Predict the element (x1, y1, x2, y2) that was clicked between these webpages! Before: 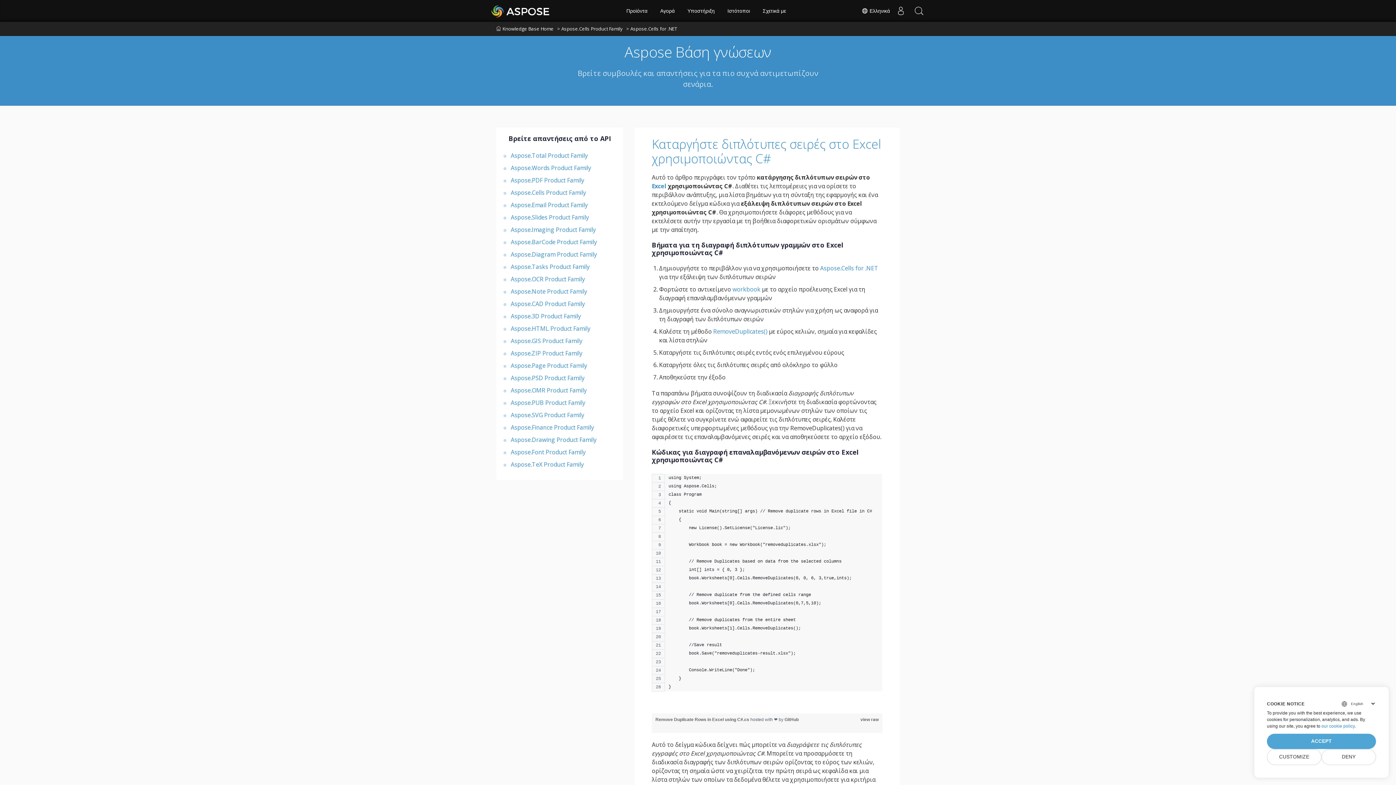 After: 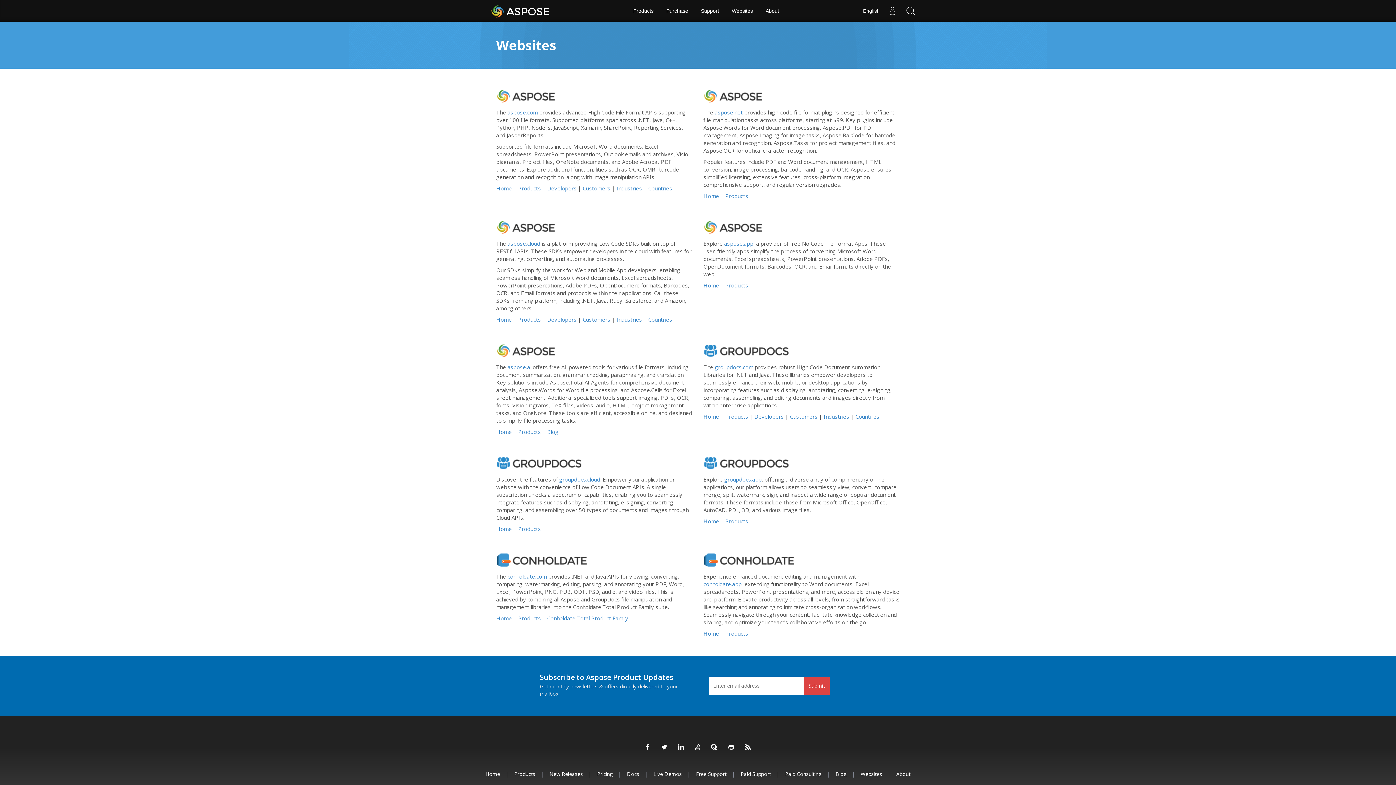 Action: bbox: (722, 0, 755, 21) label: Ιστότοποι